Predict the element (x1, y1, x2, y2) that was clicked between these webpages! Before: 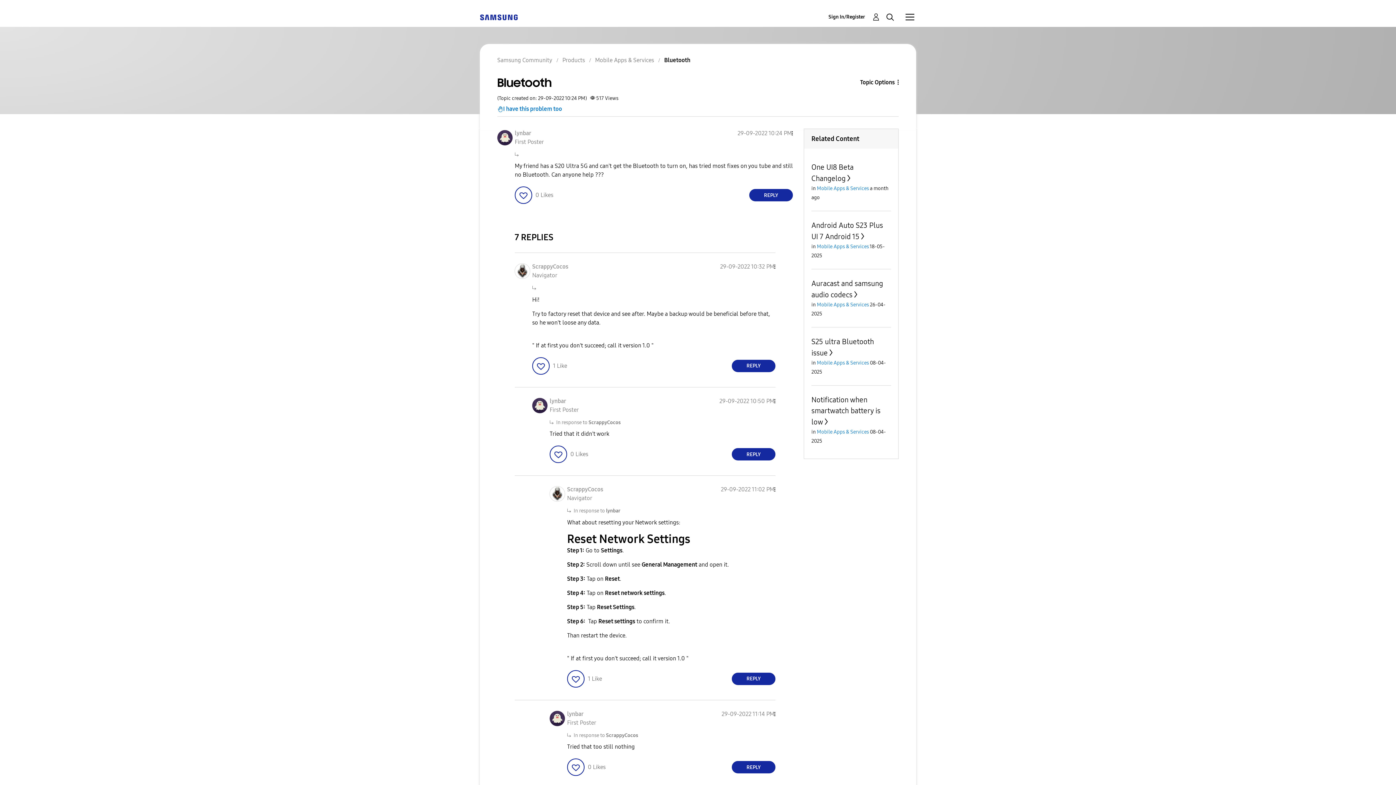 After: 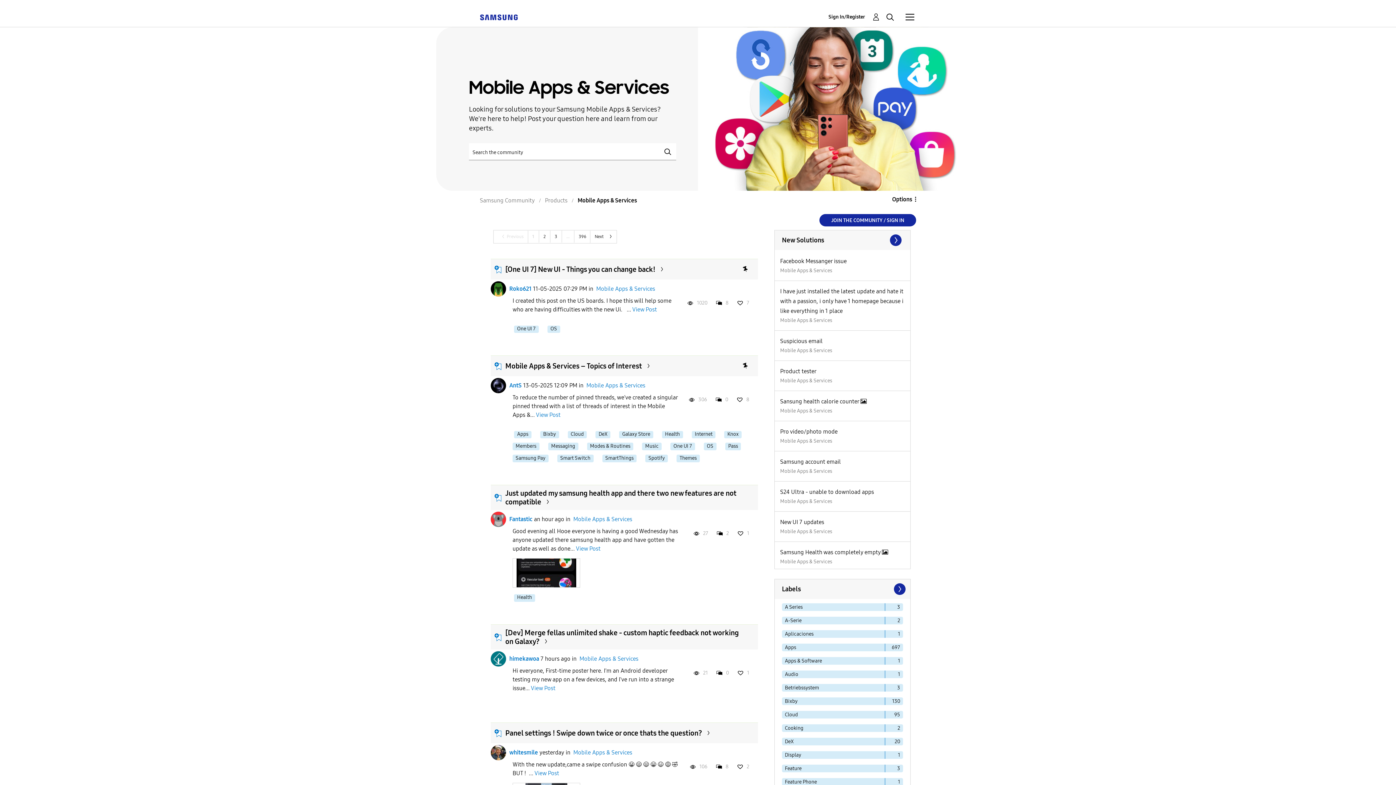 Action: bbox: (817, 359, 869, 366) label: Mobile Apps & Services